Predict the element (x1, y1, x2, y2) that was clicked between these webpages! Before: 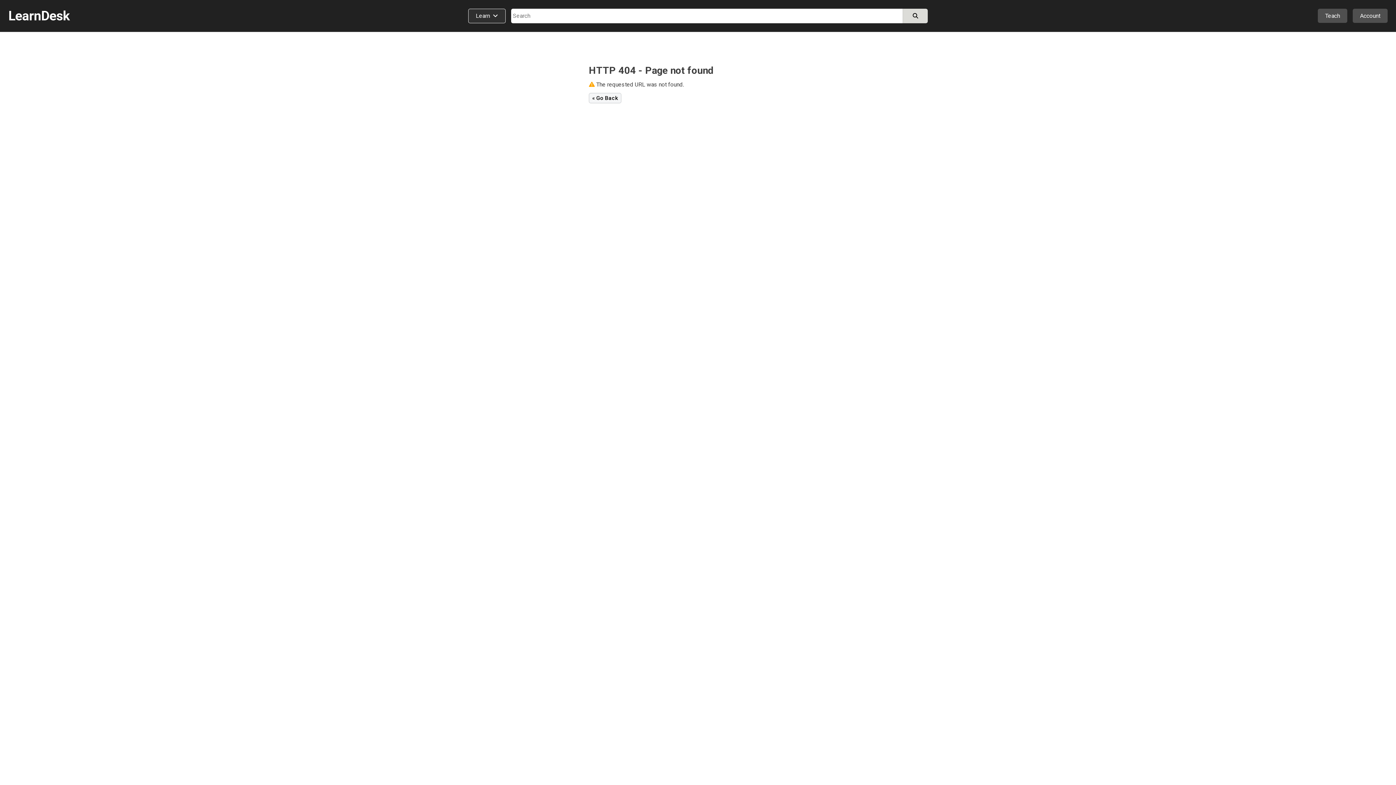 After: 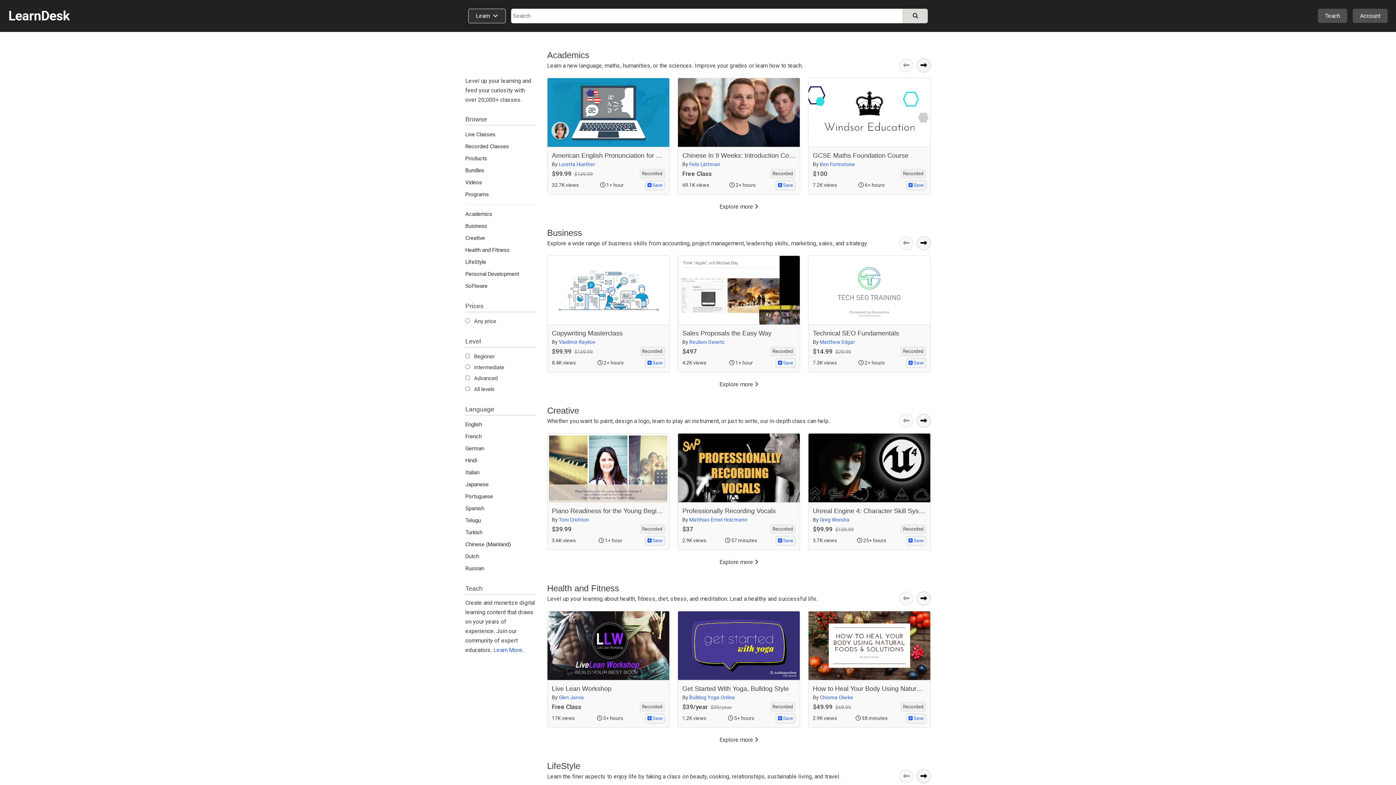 Action: label: LearnDesk bbox: (8, 14, 69, 21)